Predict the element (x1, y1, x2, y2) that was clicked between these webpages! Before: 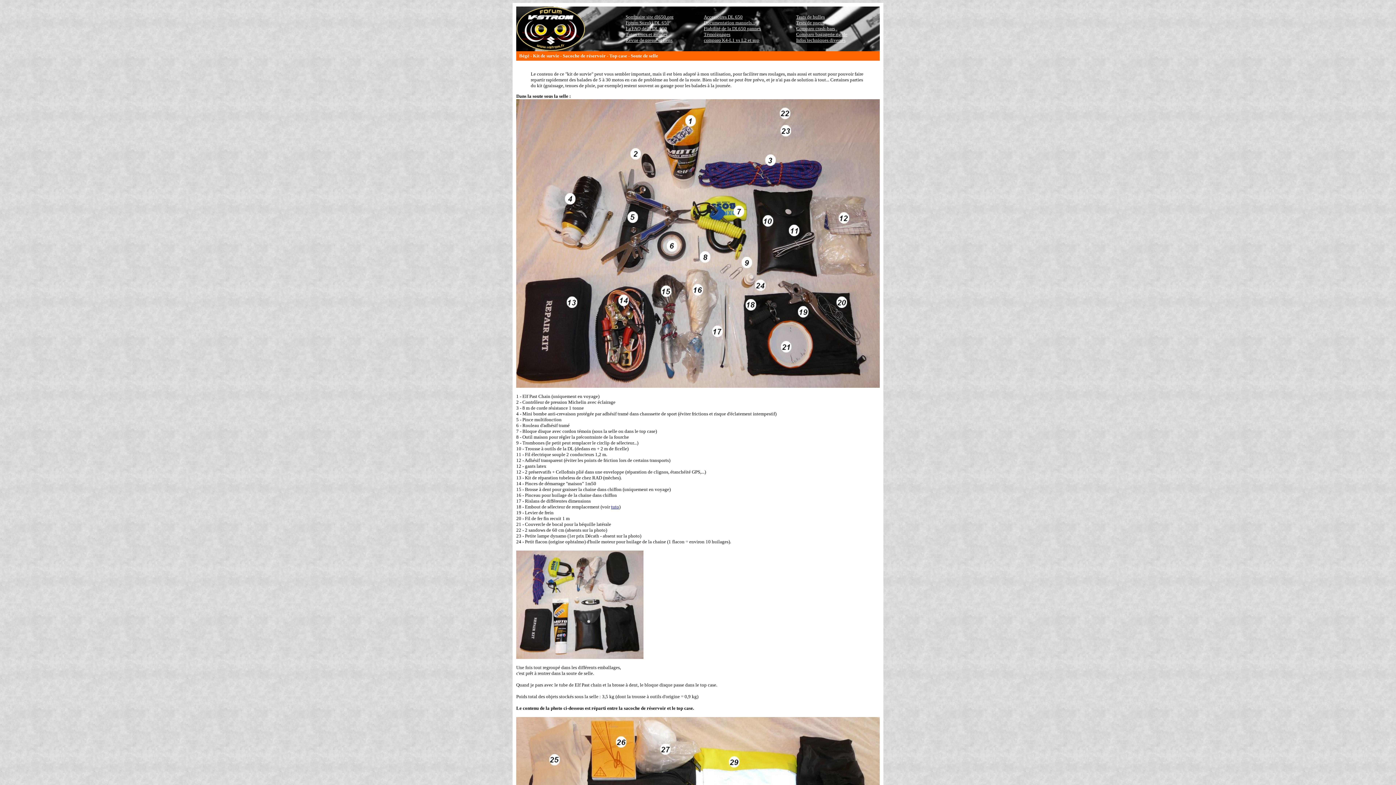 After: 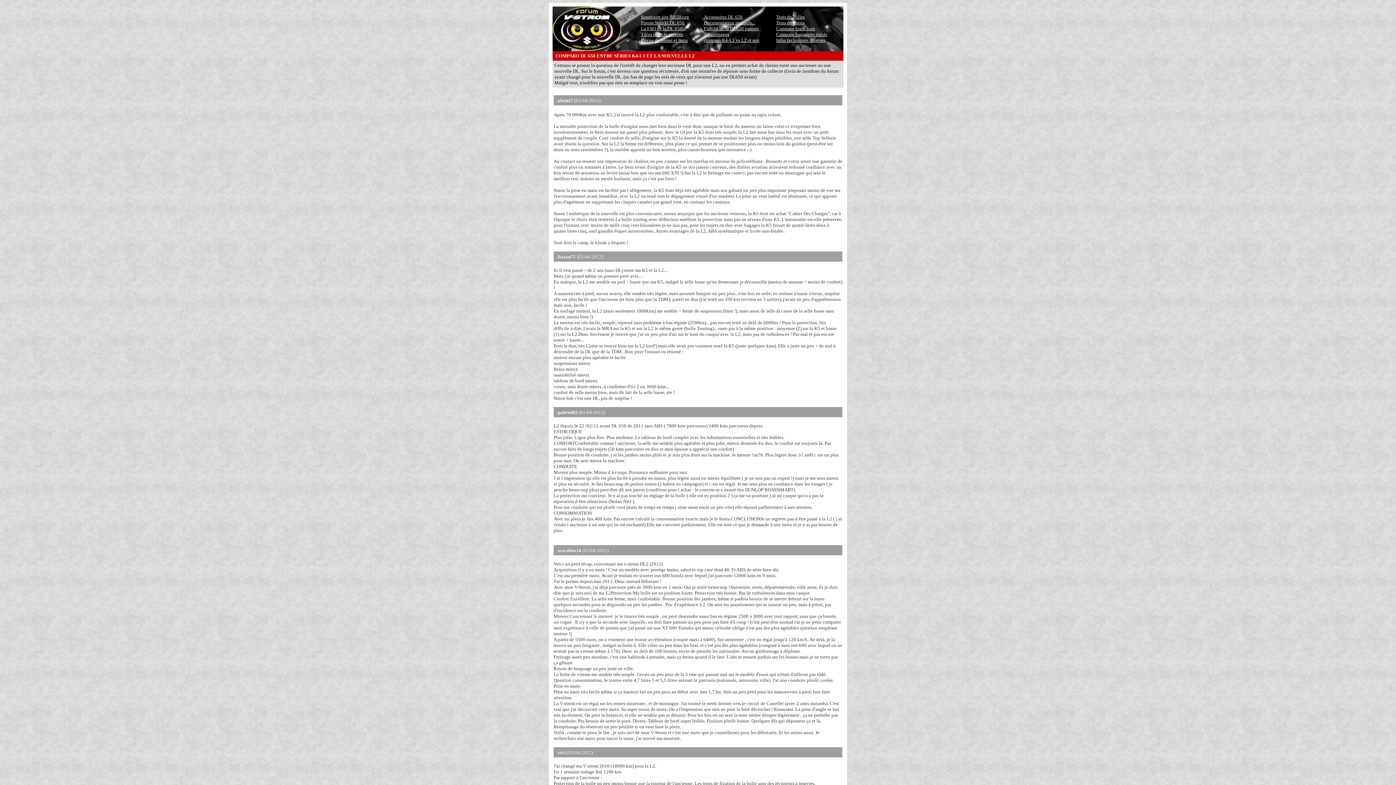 Action: bbox: (704, 36, 759, 42) label: comparo K4-L1 vs L2 et sup